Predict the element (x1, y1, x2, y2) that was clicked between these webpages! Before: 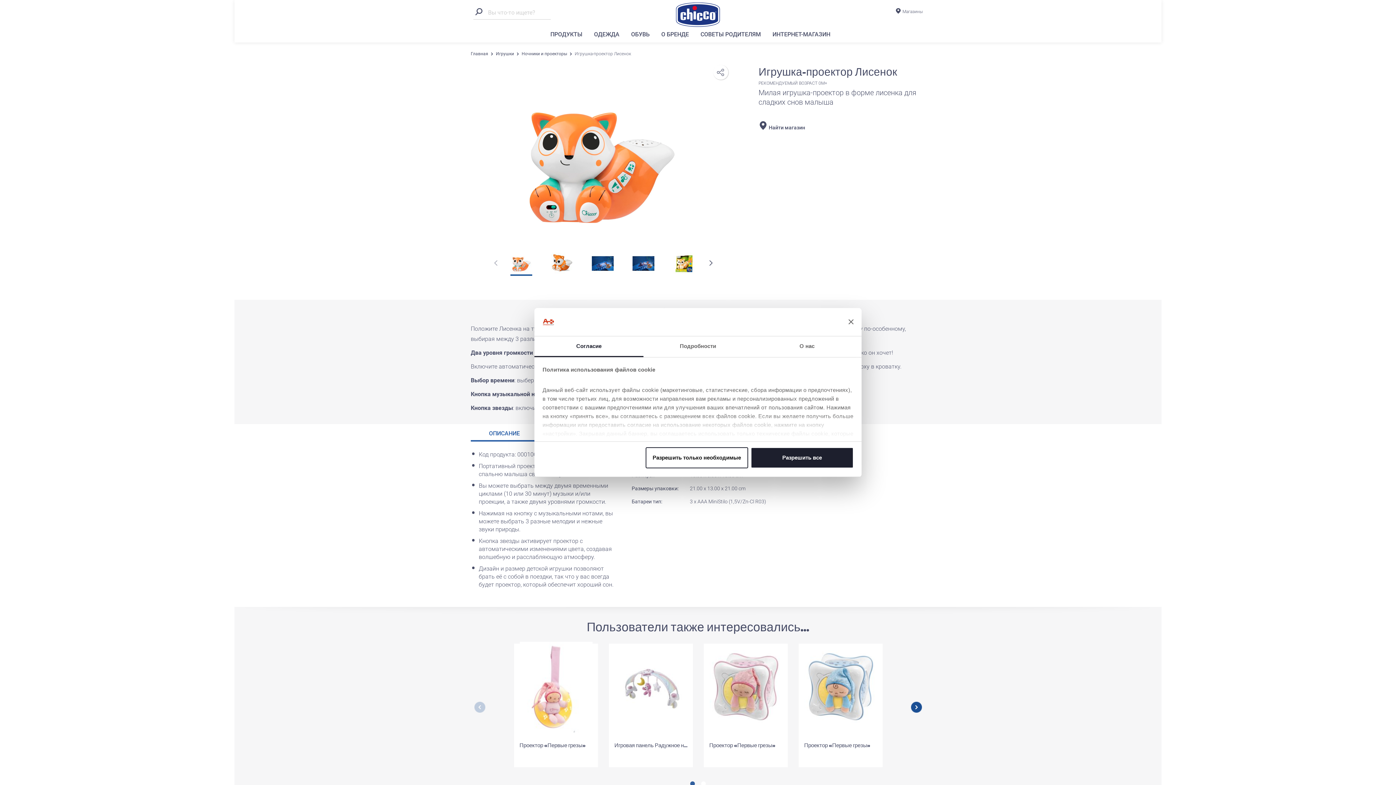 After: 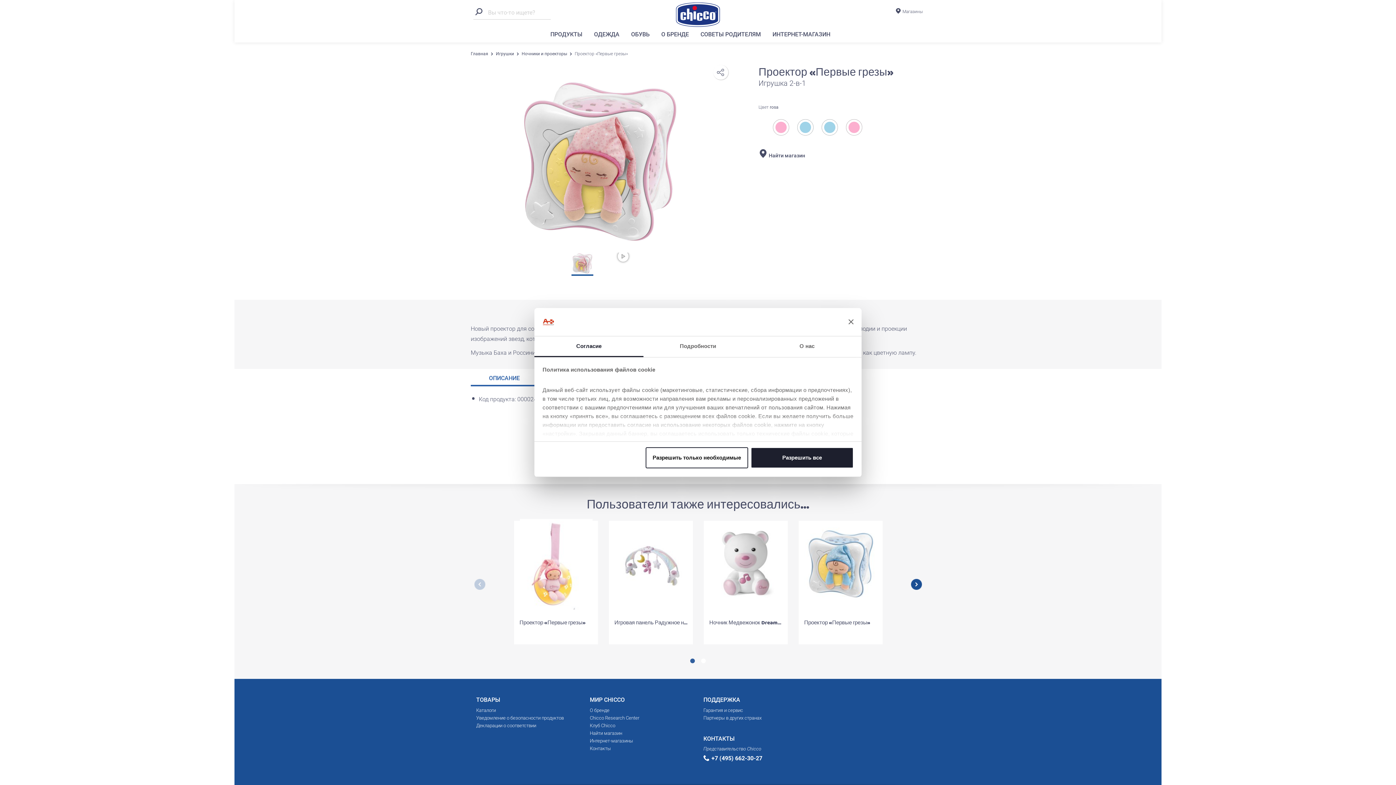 Action: bbox: (709, 741, 775, 750) label: Проектор «Первые грезы»